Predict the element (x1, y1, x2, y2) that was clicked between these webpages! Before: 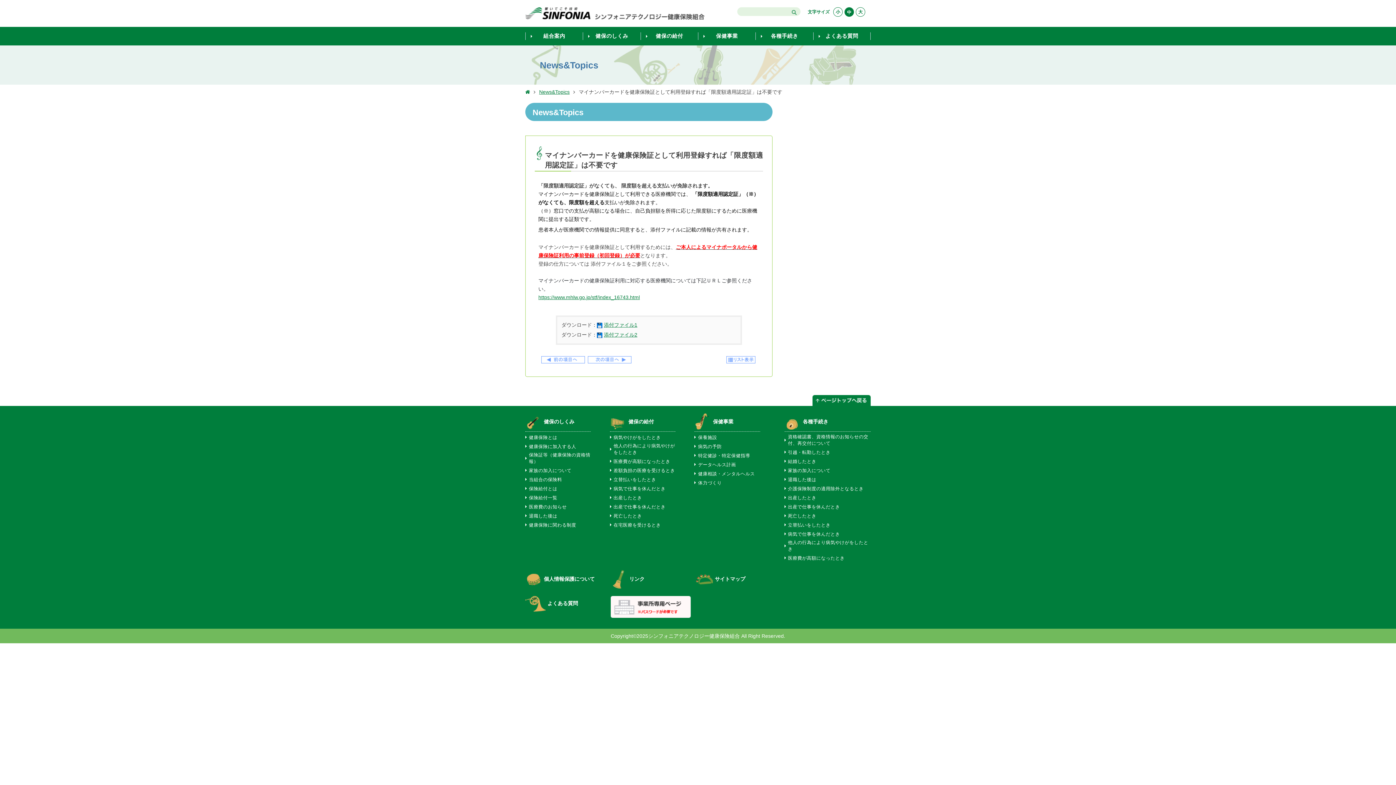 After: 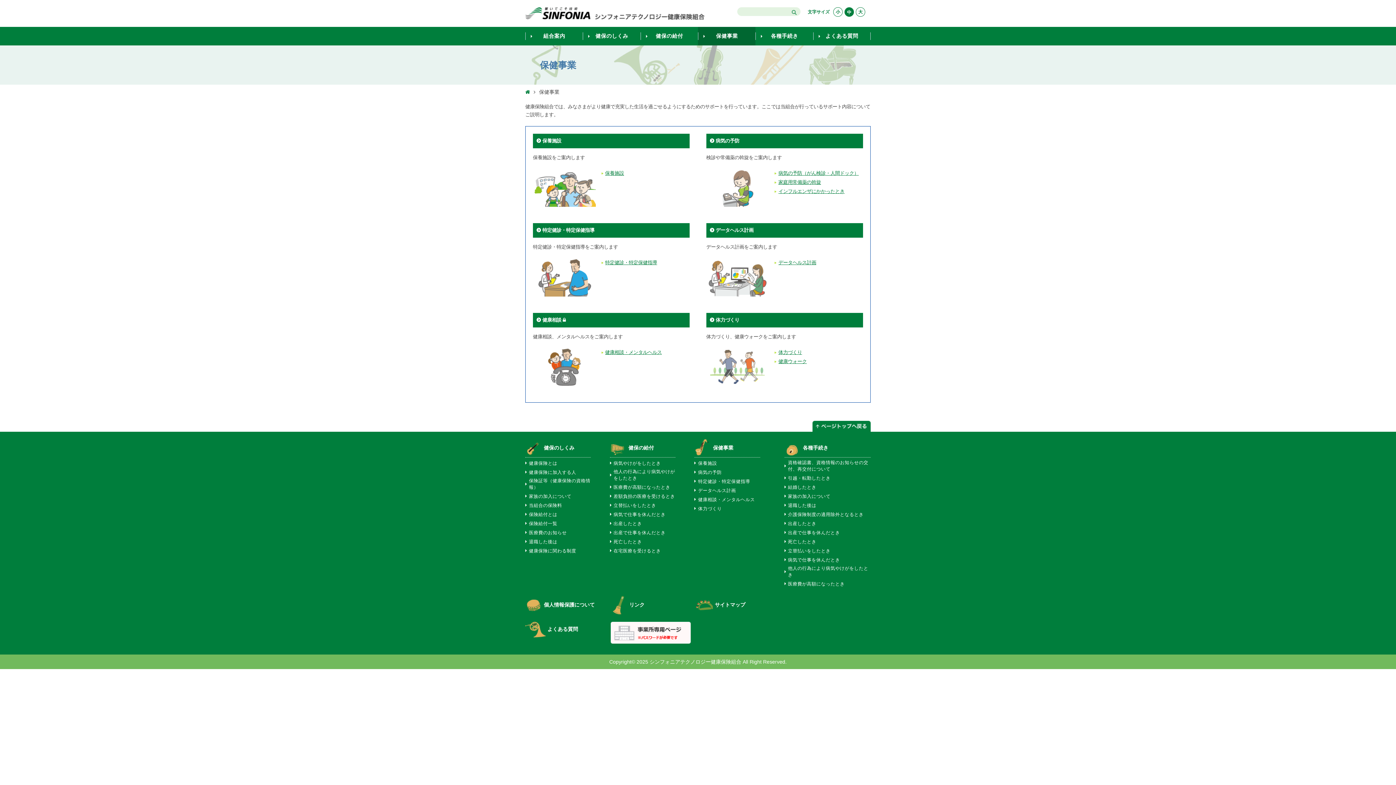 Action: label: 保健事業 bbox: (710, 418, 733, 425)